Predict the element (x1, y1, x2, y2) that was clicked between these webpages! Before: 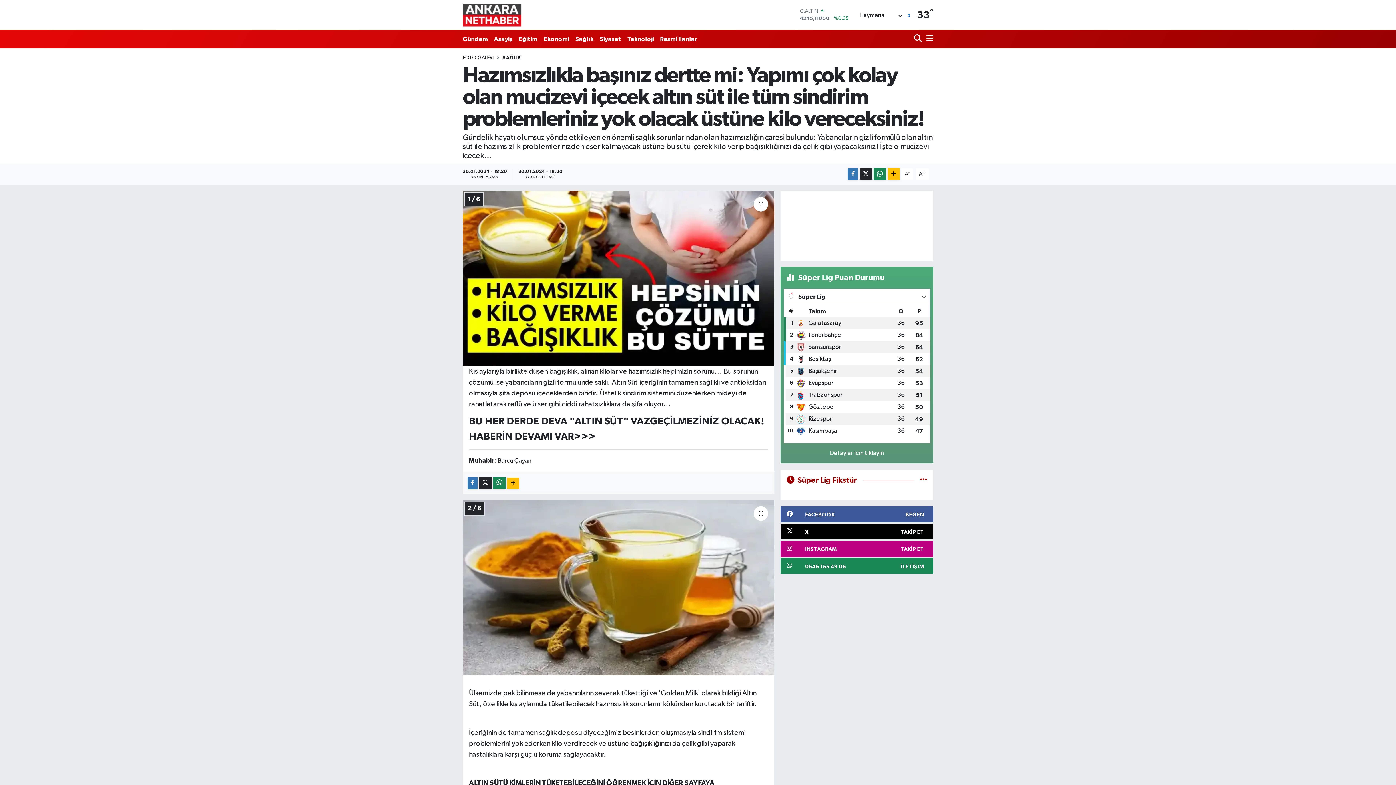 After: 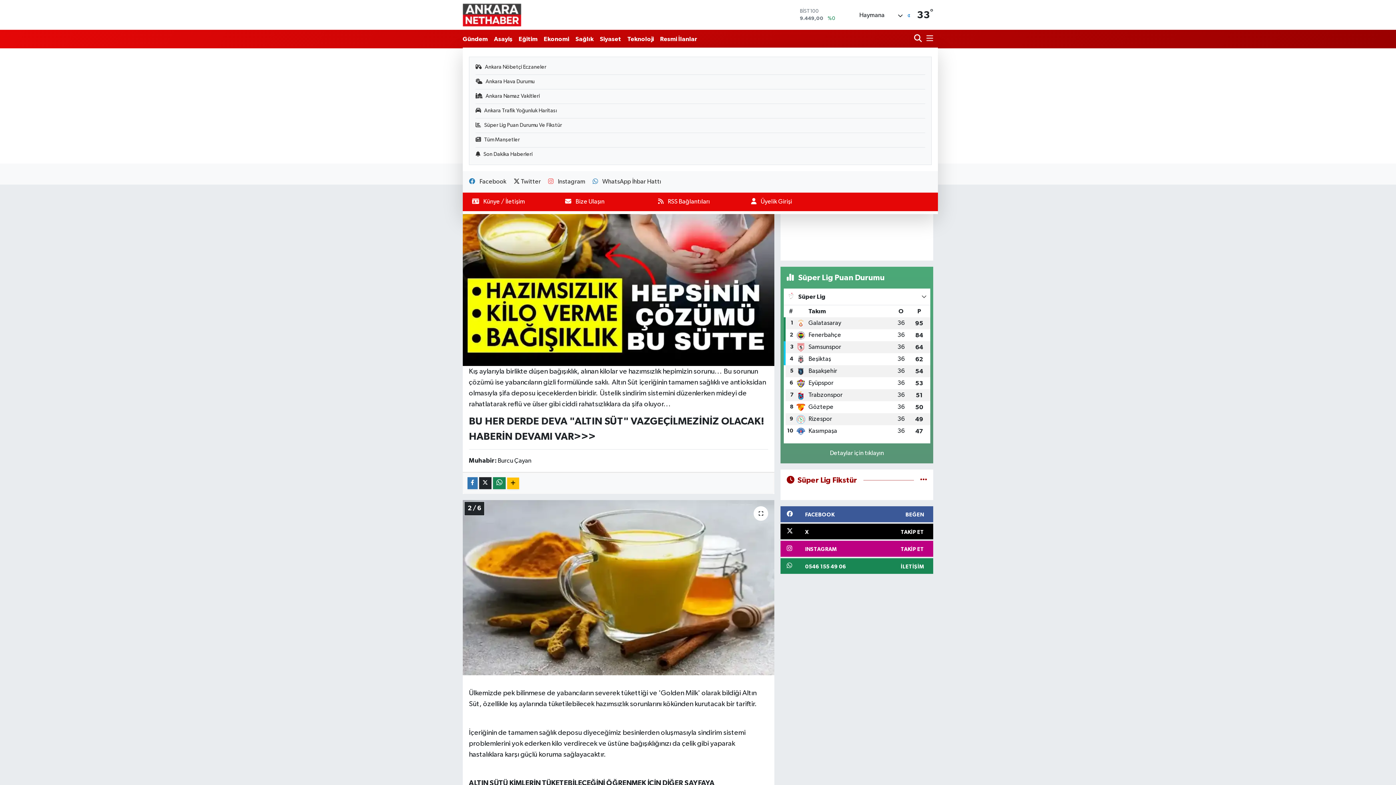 Action: bbox: (923, 31, 933, 46)